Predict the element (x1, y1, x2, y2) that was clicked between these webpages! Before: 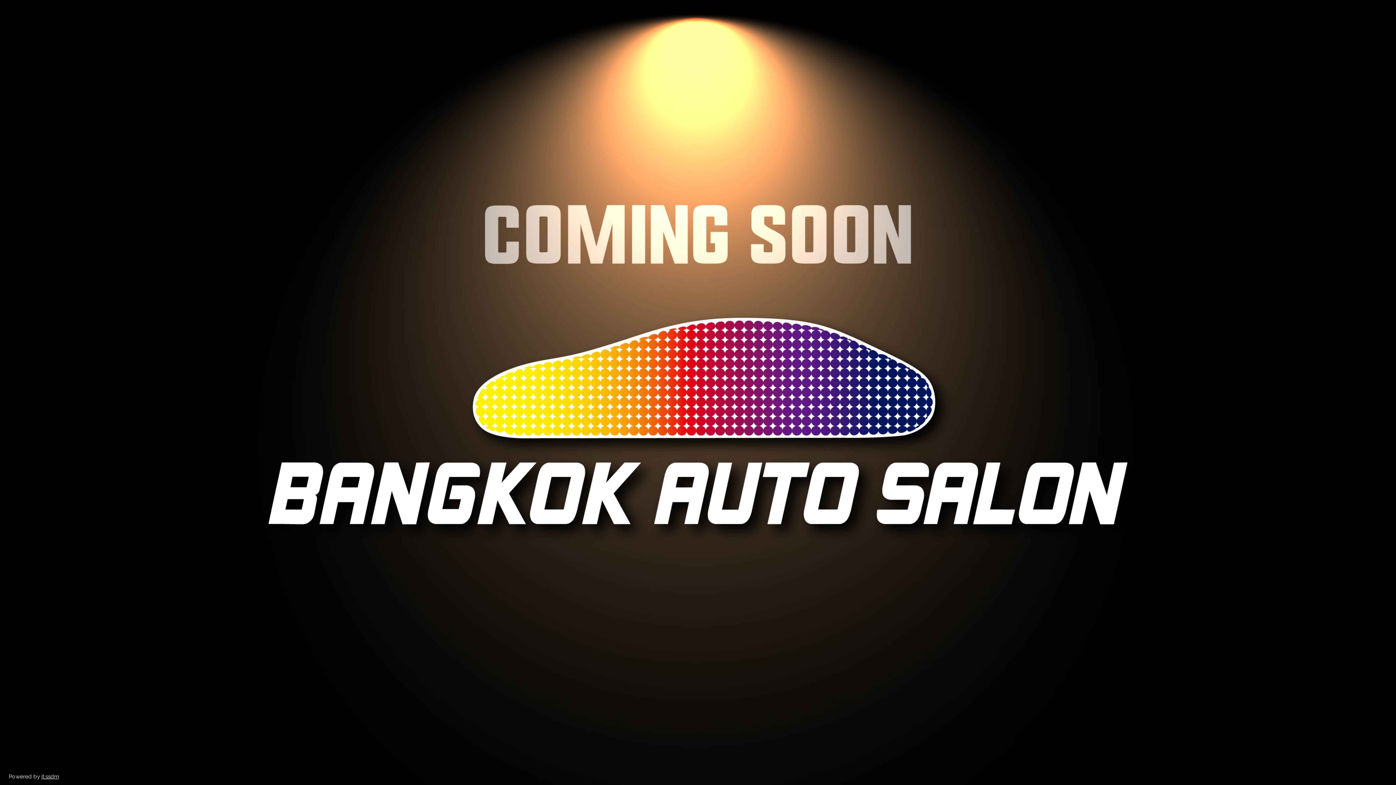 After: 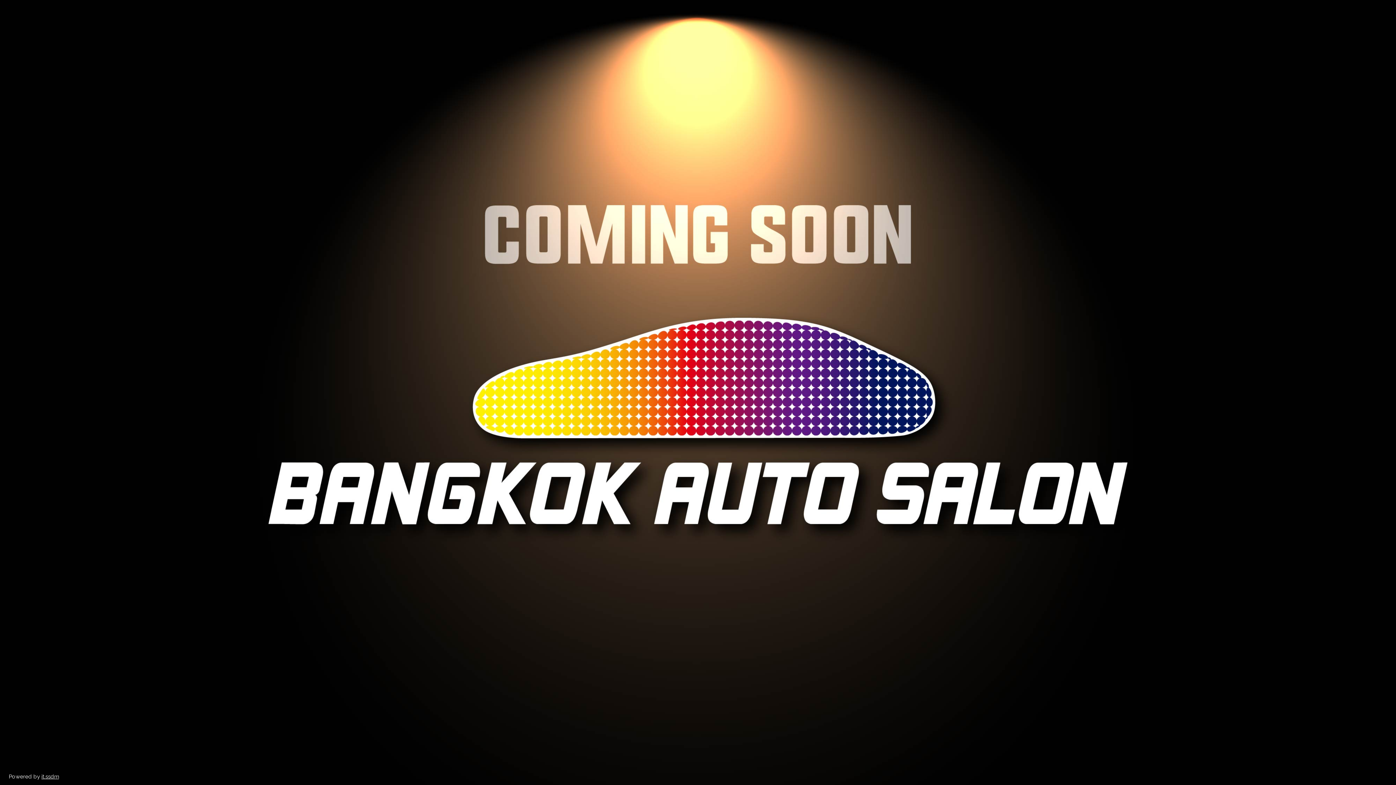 Action: bbox: (41, 773, 58, 780) label: it.ssdm